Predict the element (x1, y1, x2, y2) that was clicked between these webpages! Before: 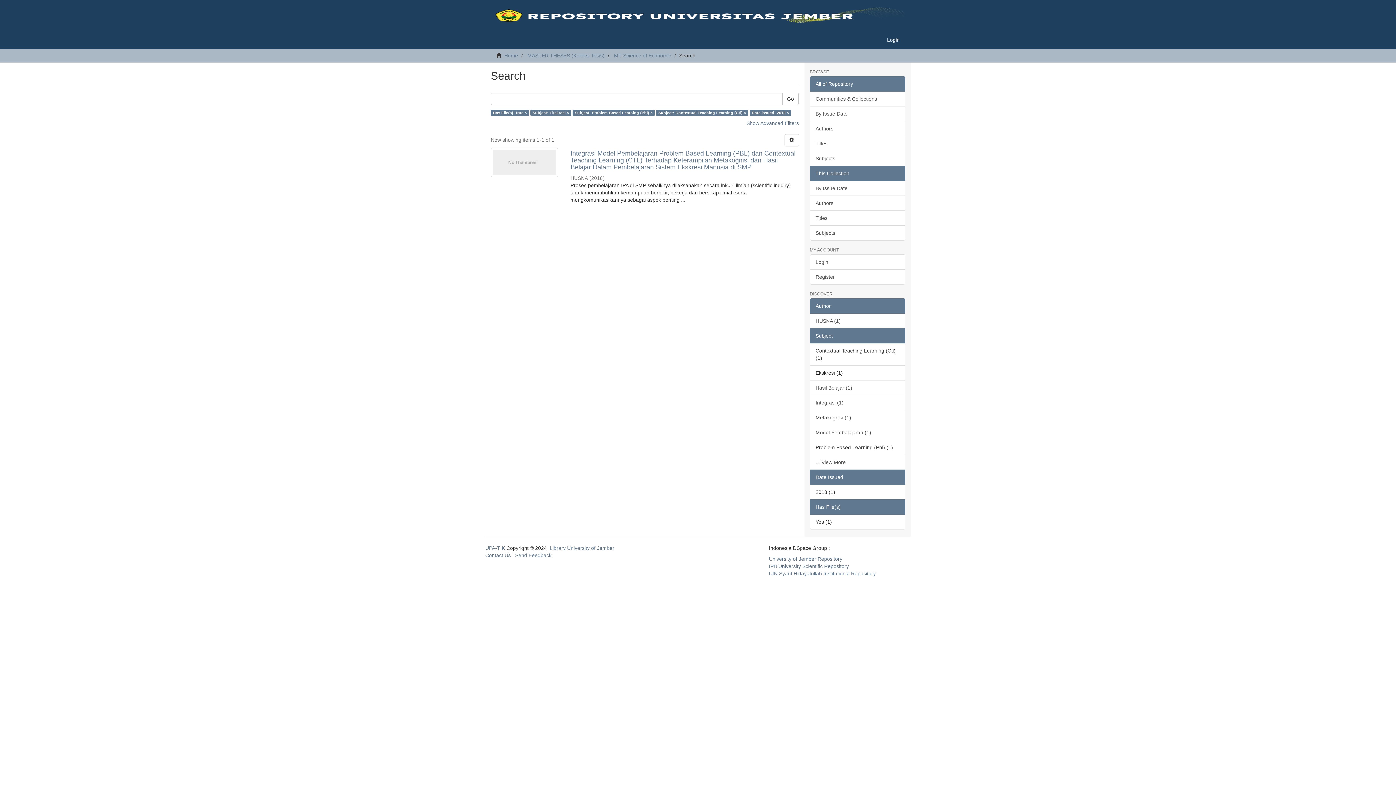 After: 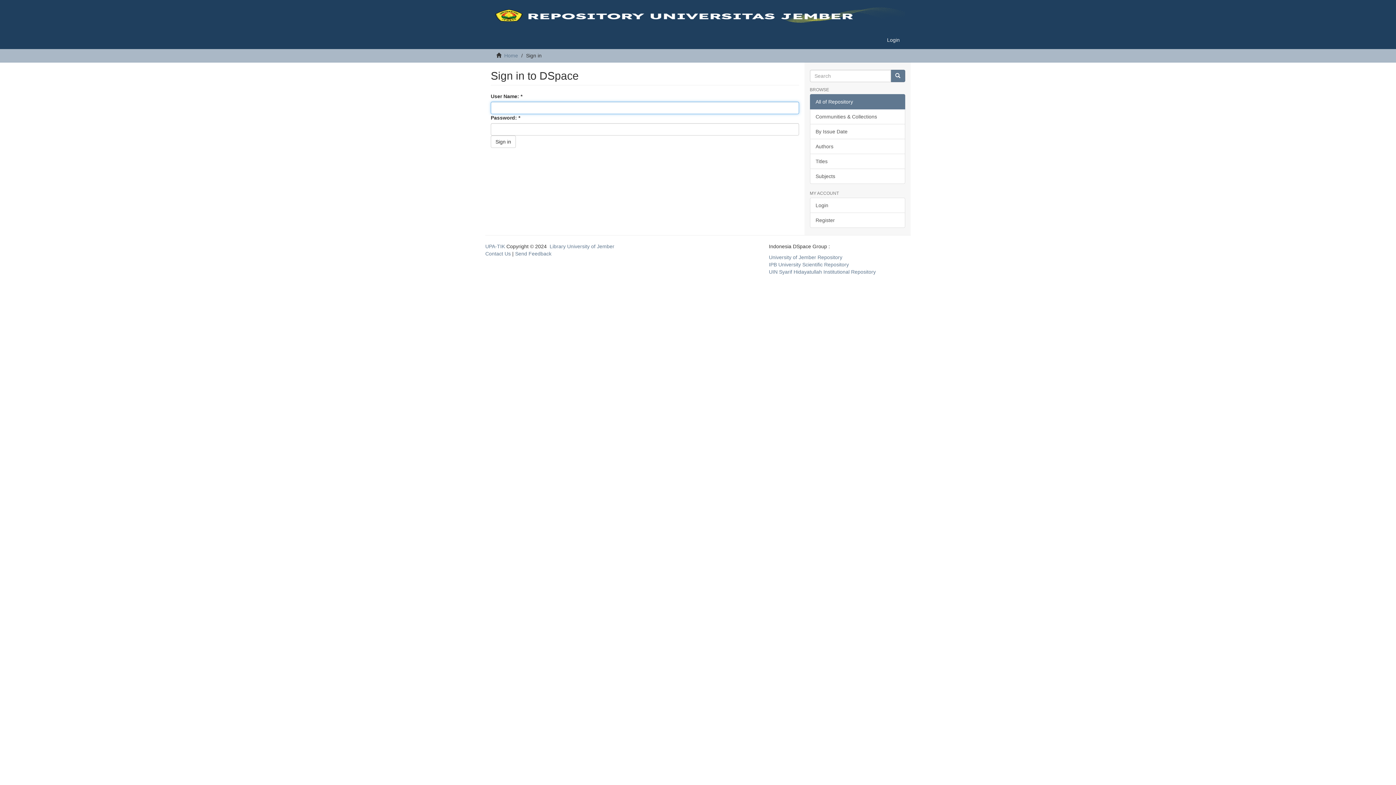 Action: label: Login bbox: (810, 254, 905, 269)